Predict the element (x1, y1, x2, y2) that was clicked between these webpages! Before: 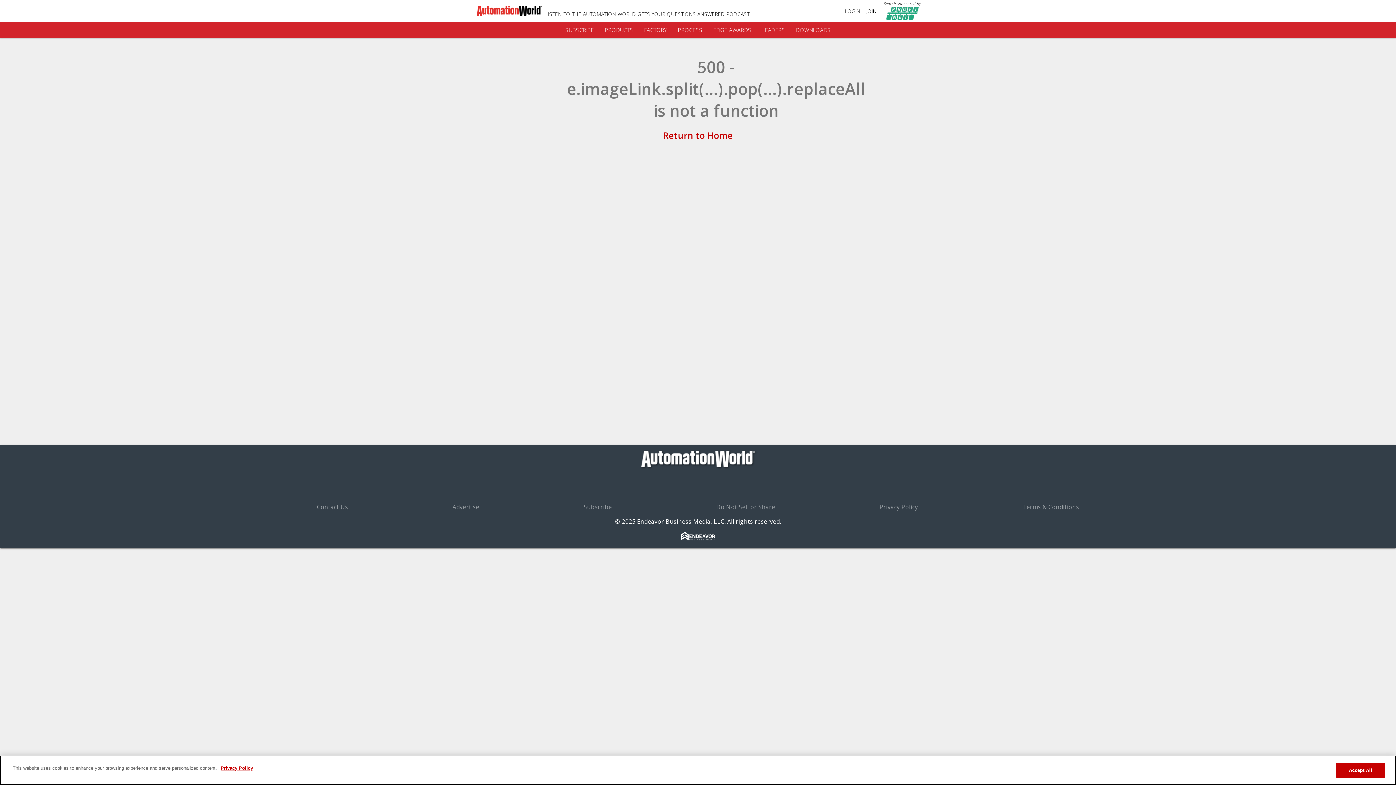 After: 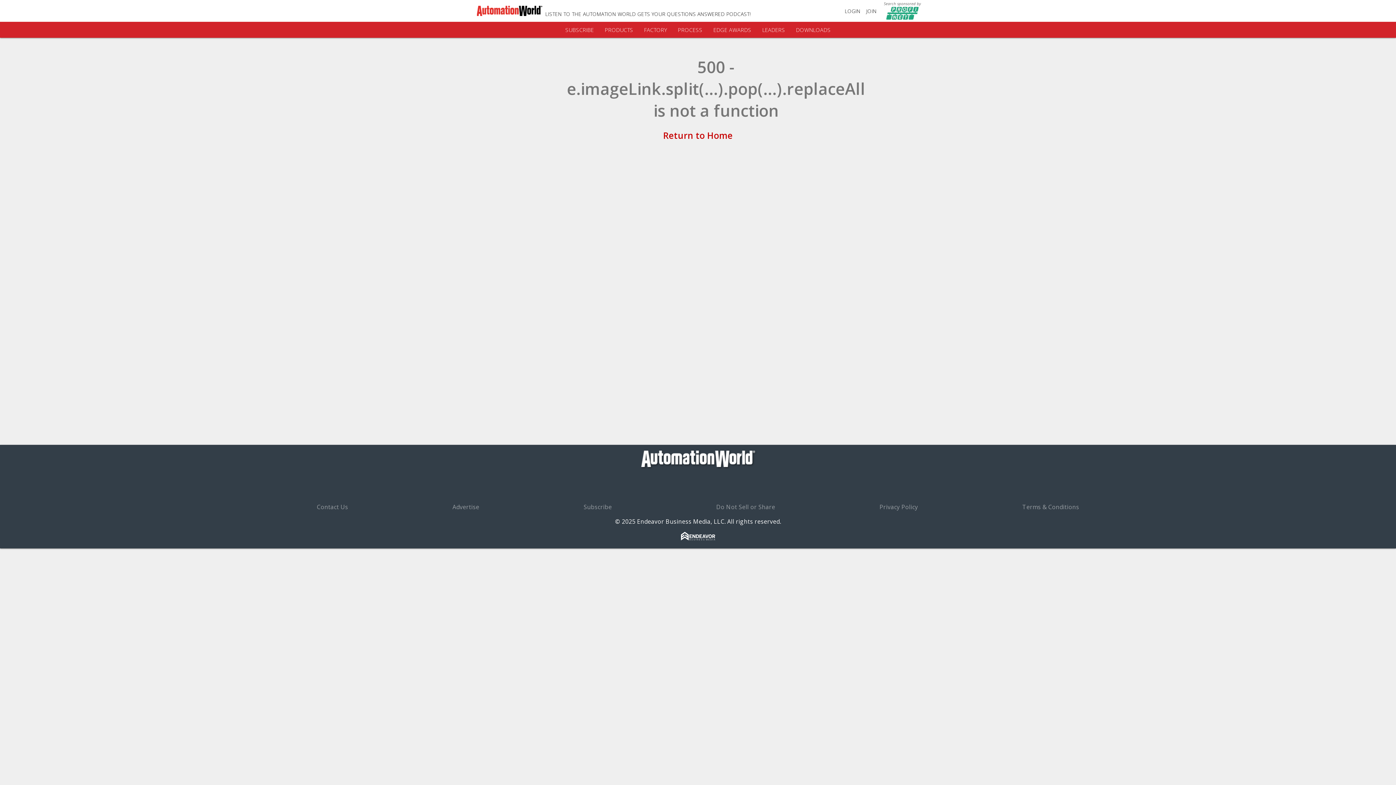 Action: bbox: (1336, 763, 1385, 778) label: Accept All